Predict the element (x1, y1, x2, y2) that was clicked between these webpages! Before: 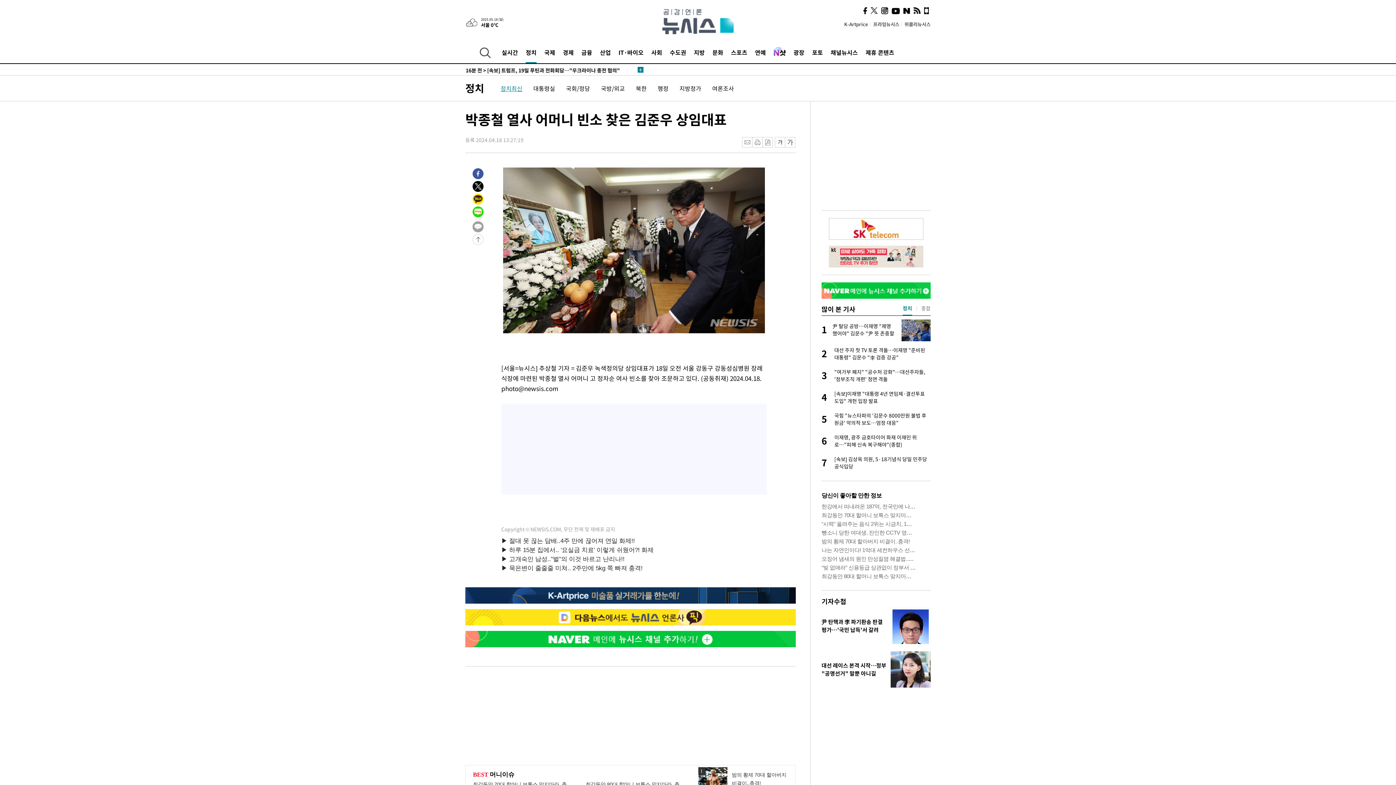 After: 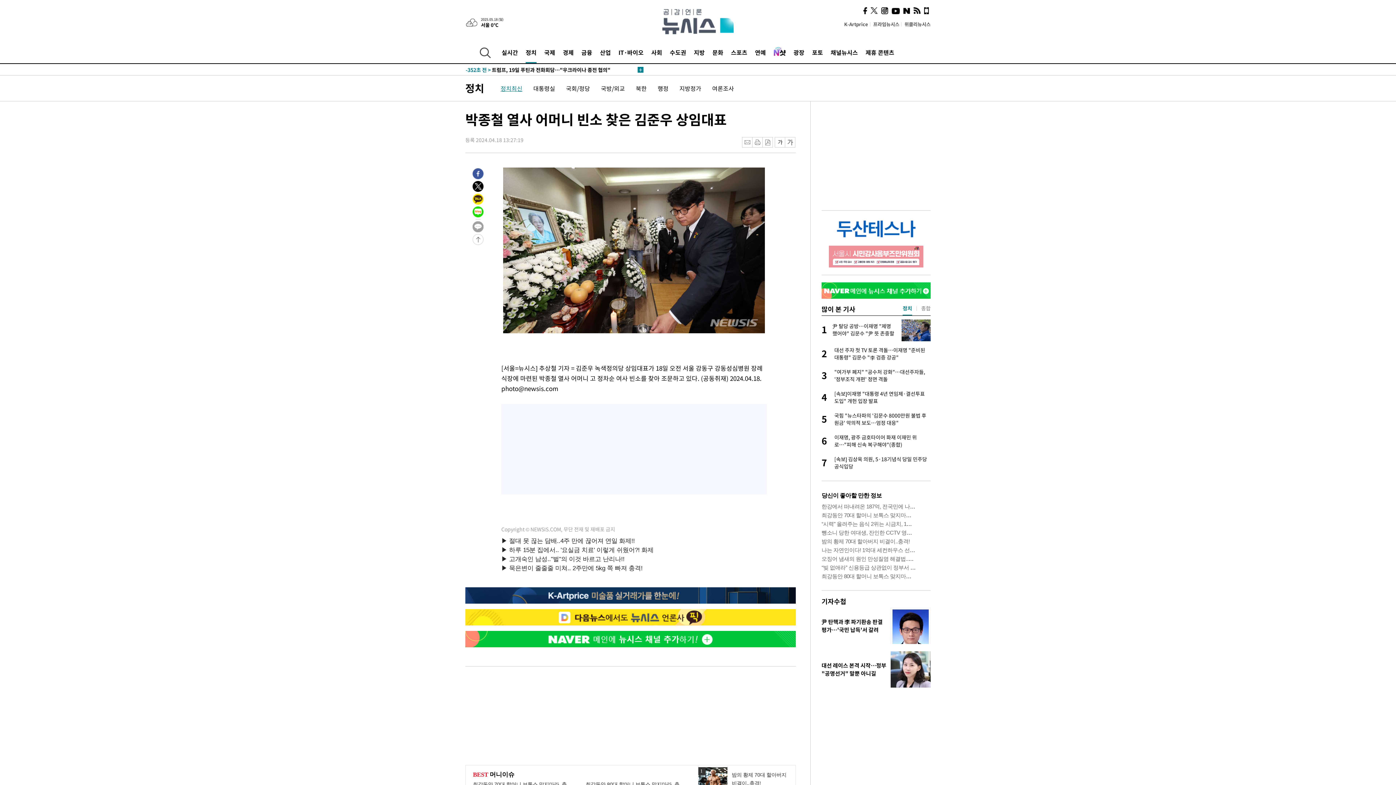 Action: bbox: (465, 586, 796, 595)